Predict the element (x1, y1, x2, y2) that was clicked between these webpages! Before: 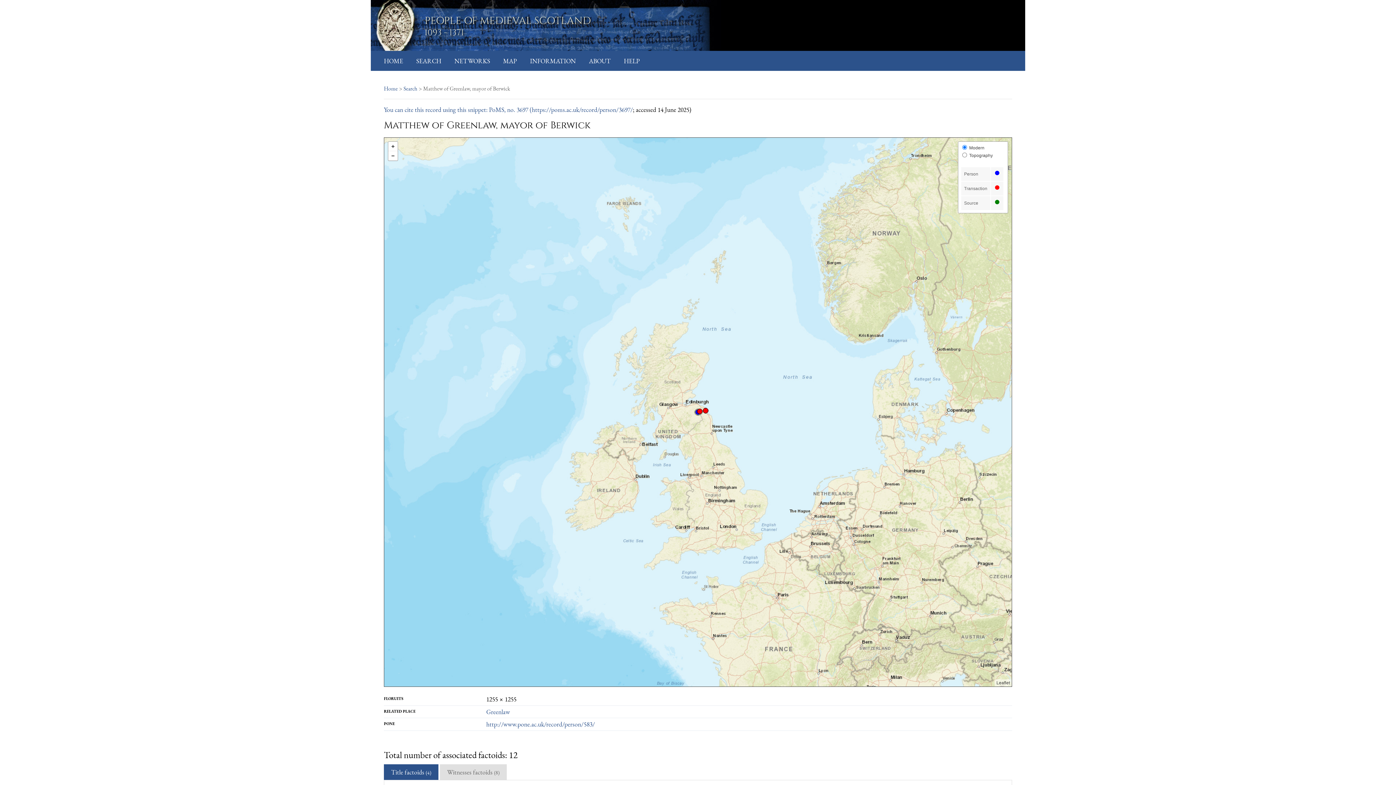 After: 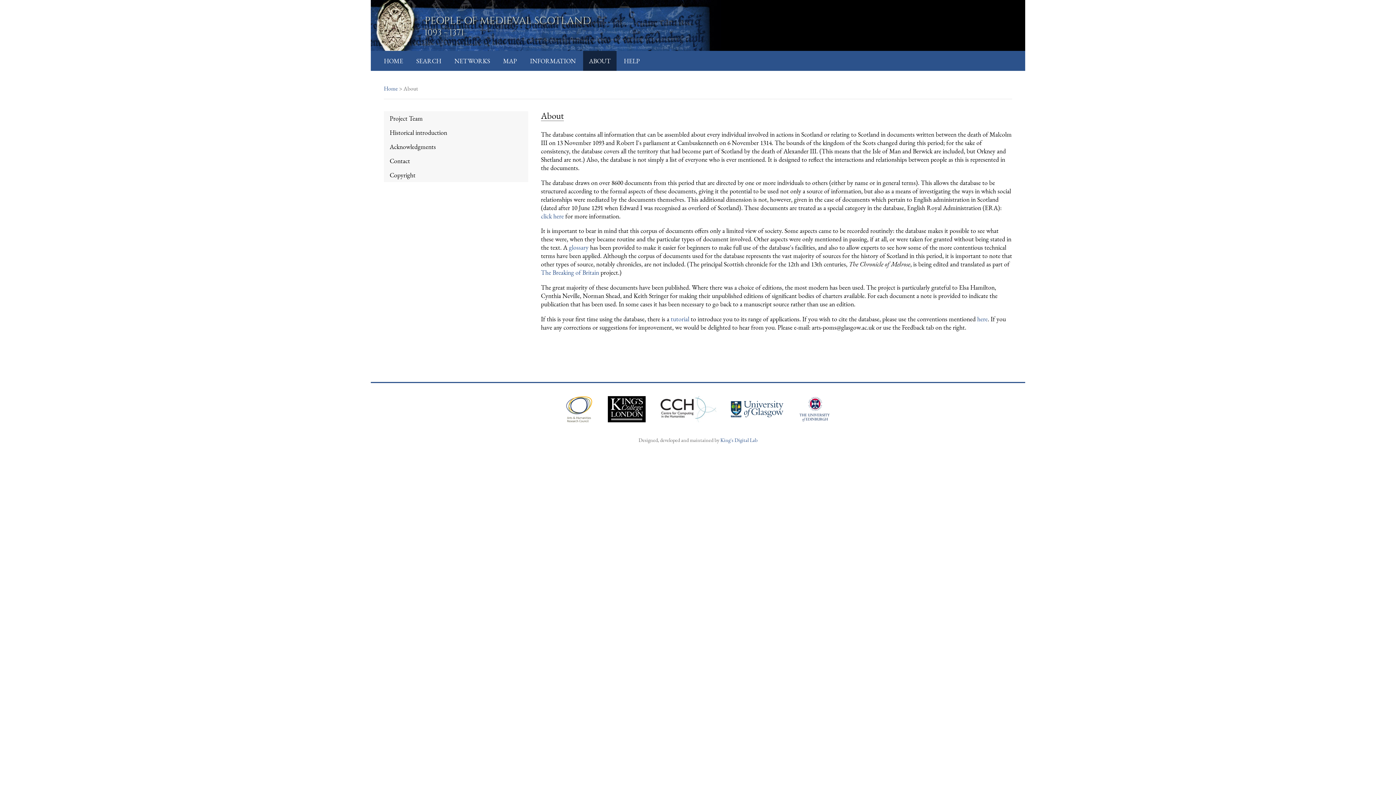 Action: bbox: (589, 56, 610, 65) label: ABOUT